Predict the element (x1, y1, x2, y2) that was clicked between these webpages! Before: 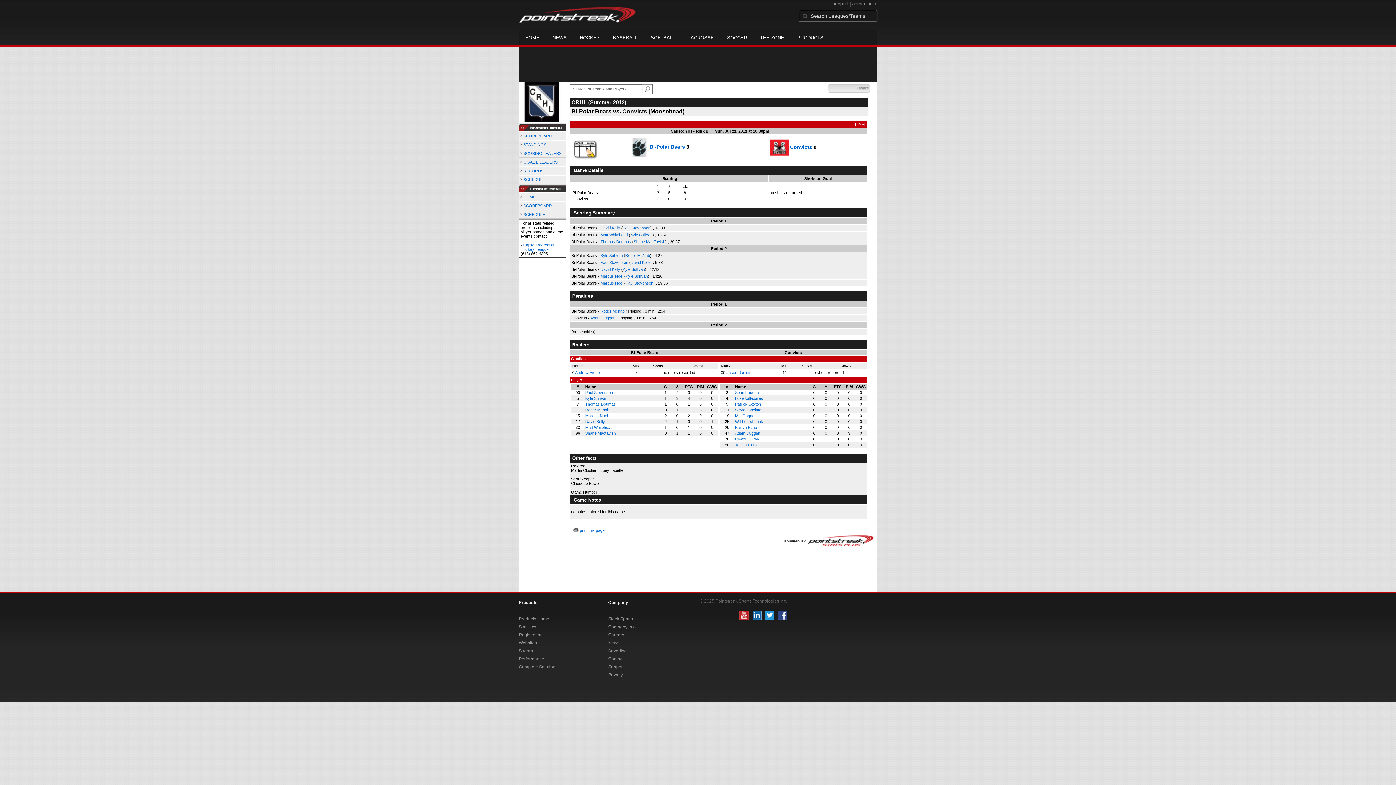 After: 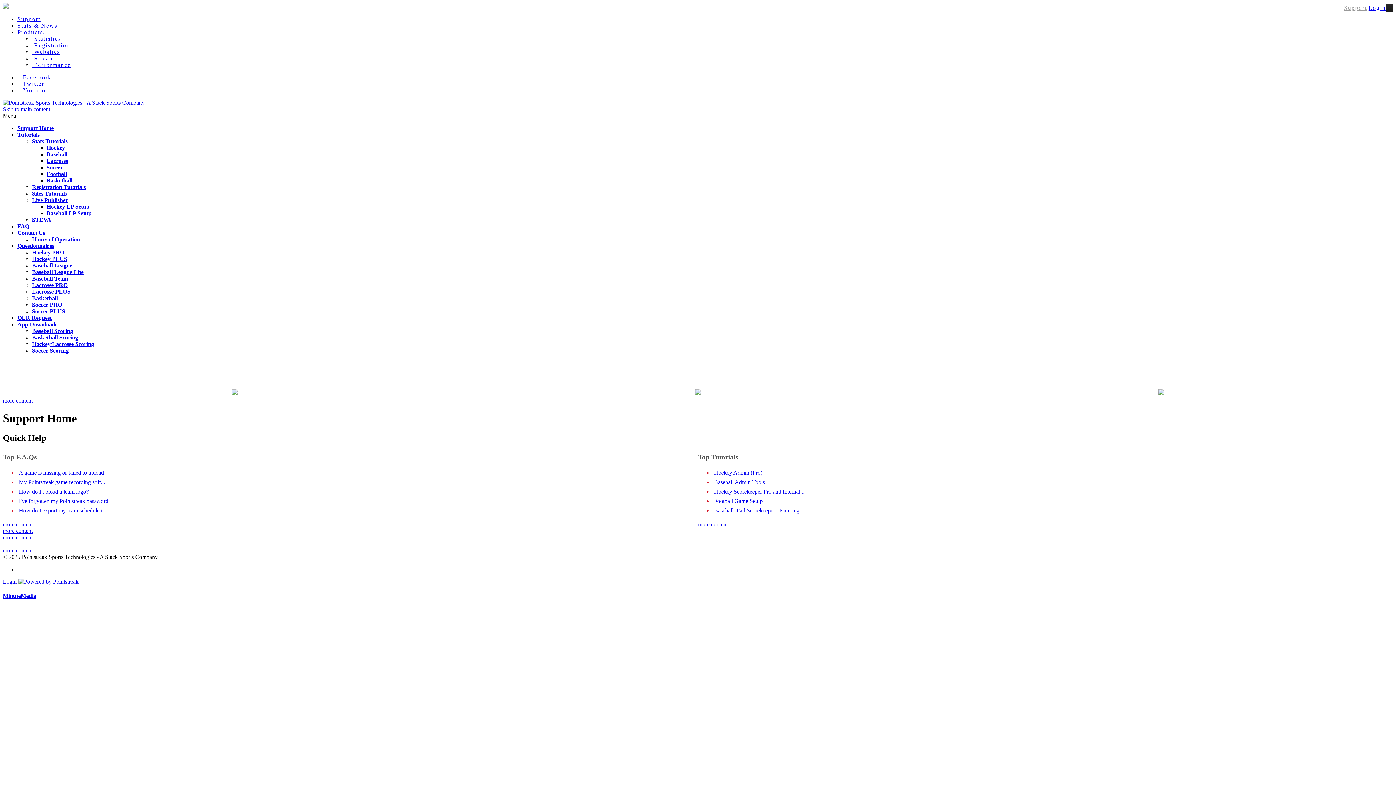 Action: bbox: (832, 1, 848, 6) label: support